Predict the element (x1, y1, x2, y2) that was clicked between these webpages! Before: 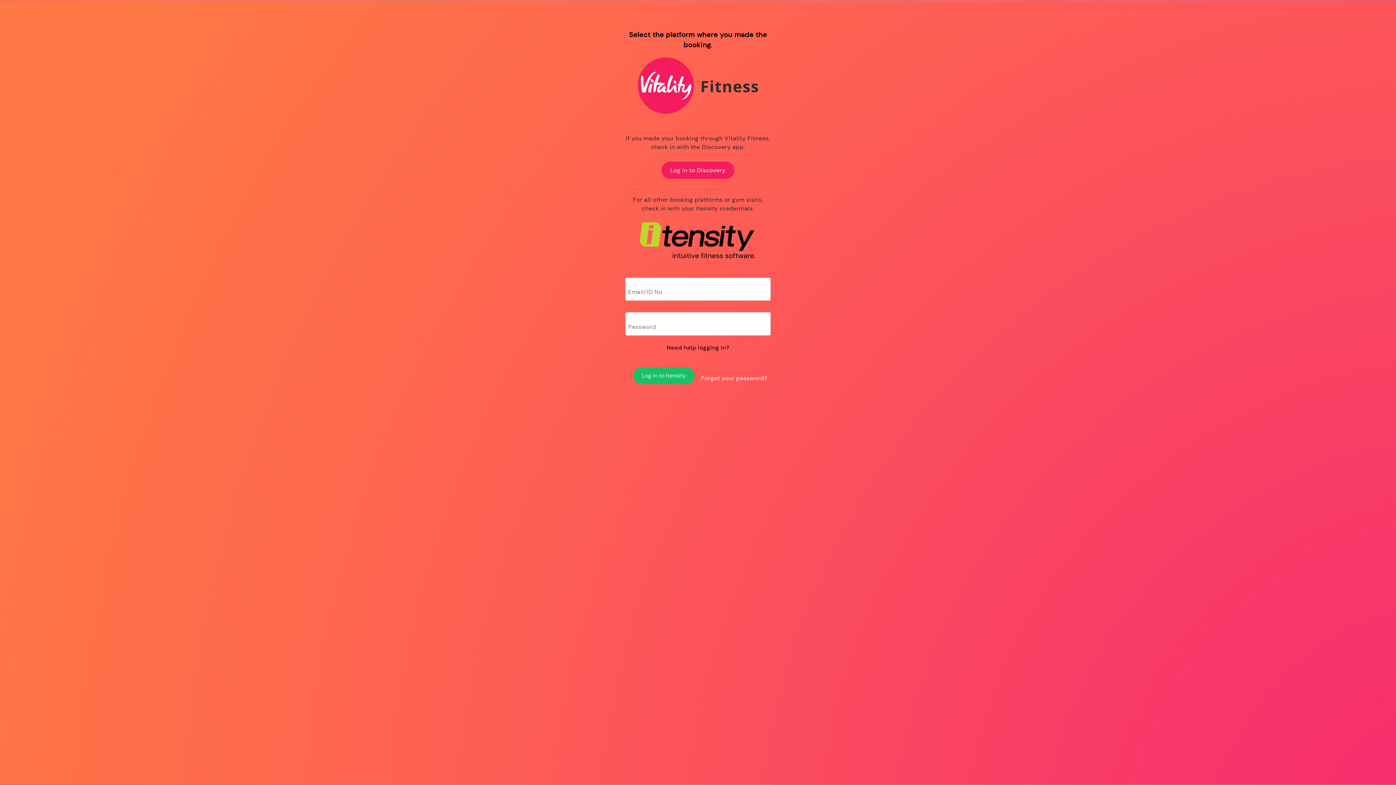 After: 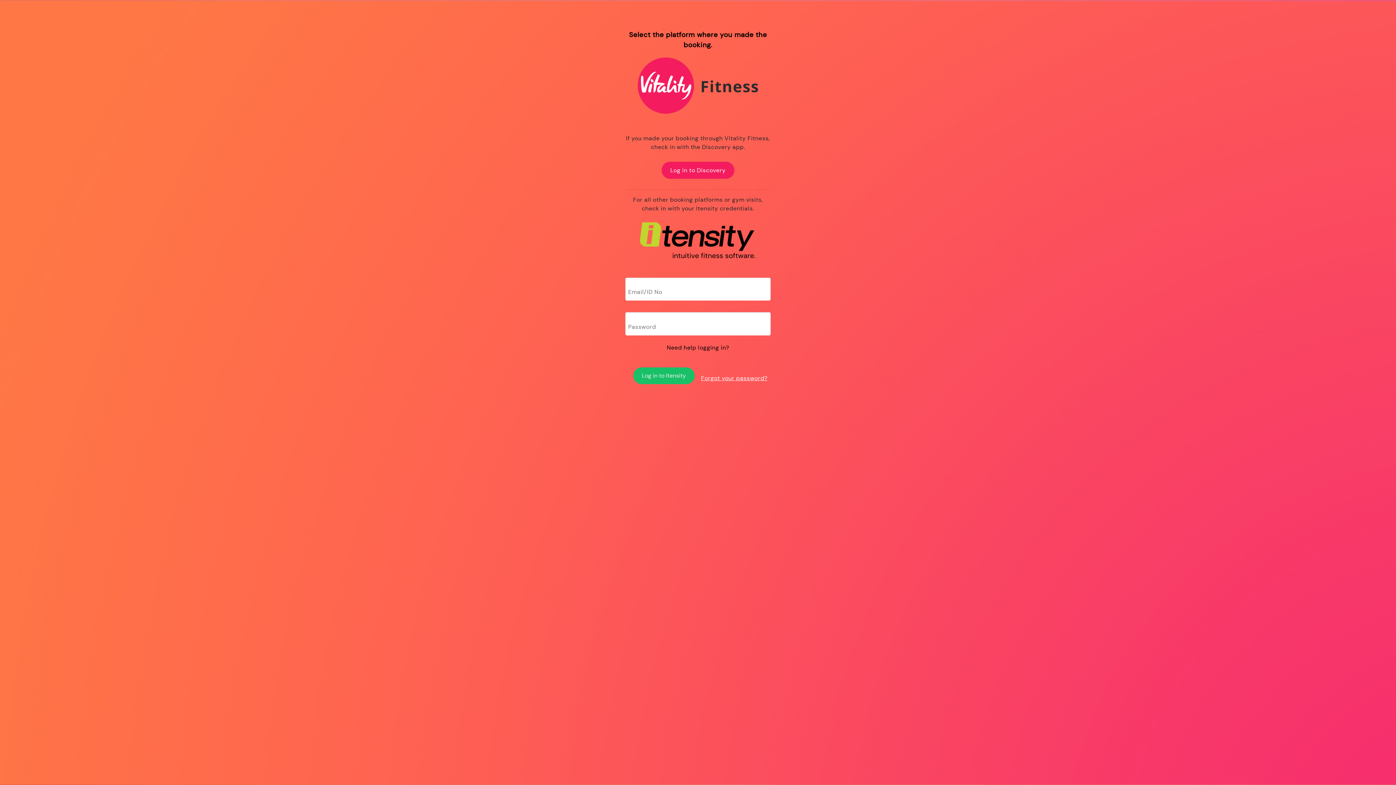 Action: label: Forgot your password? bbox: (701, 288, 765, 294)